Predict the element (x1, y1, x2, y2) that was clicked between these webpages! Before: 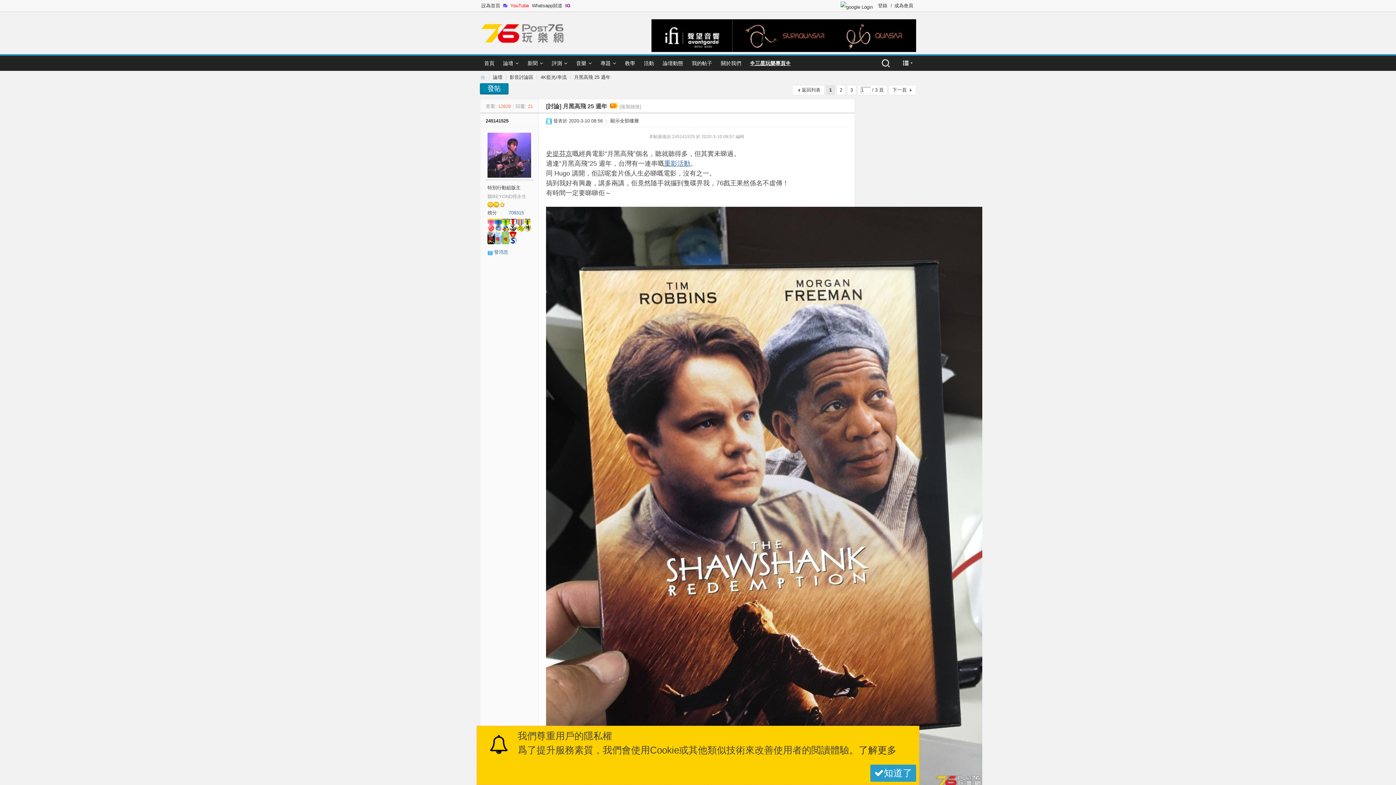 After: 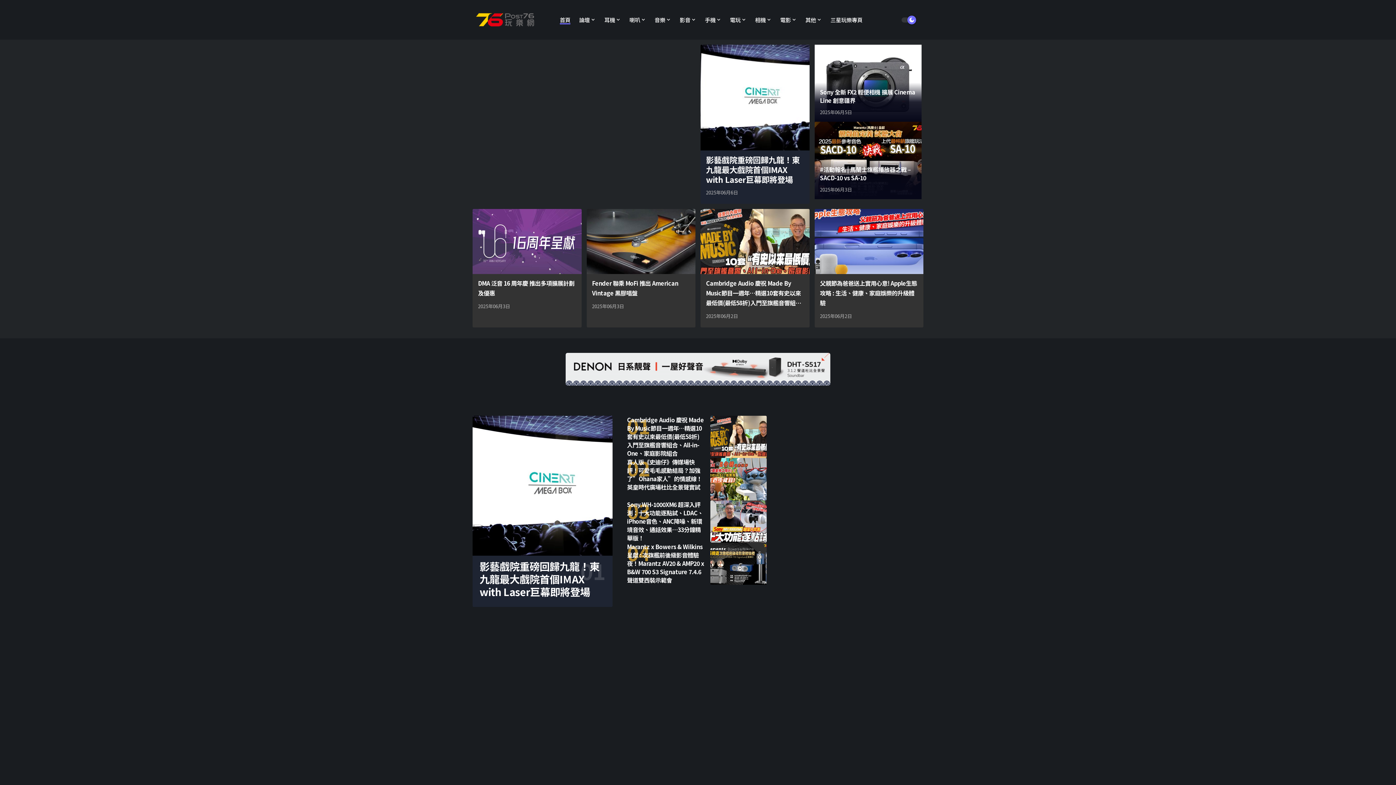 Action: bbox: (523, 55, 547, 70) label: 新聞